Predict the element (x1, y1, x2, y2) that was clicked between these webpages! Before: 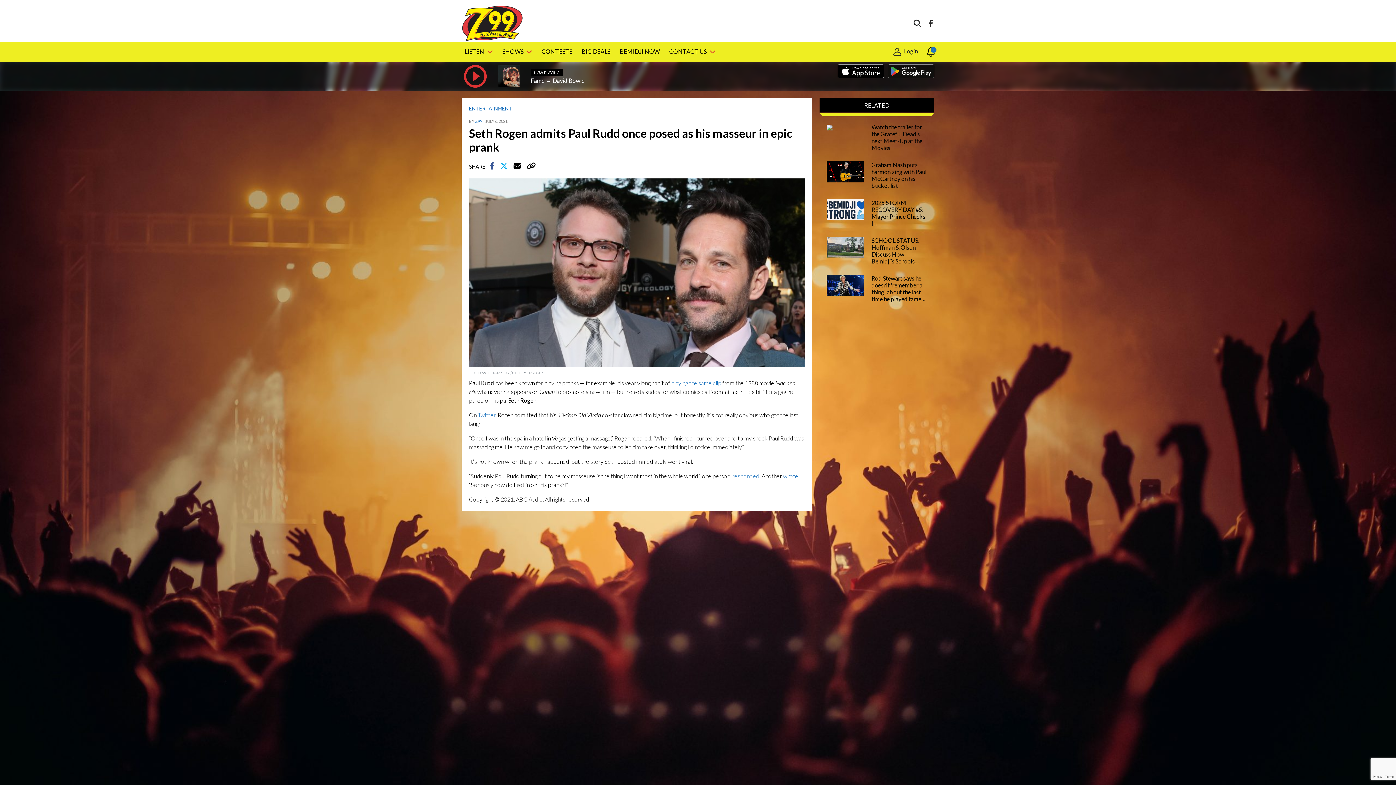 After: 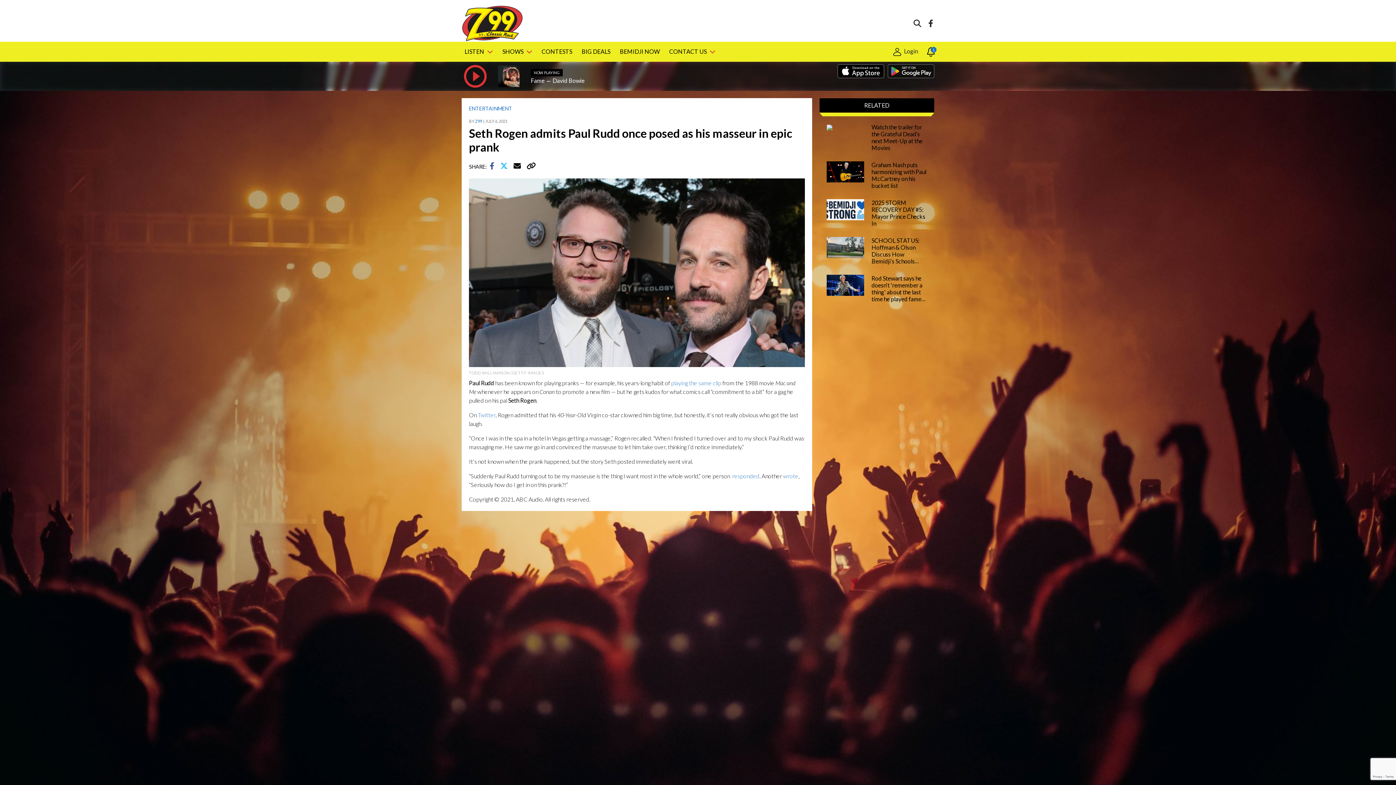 Action: bbox: (469, 126, 792, 154) label: Seth Rogen admits Paul Rudd once posed as his masseur in epic prank